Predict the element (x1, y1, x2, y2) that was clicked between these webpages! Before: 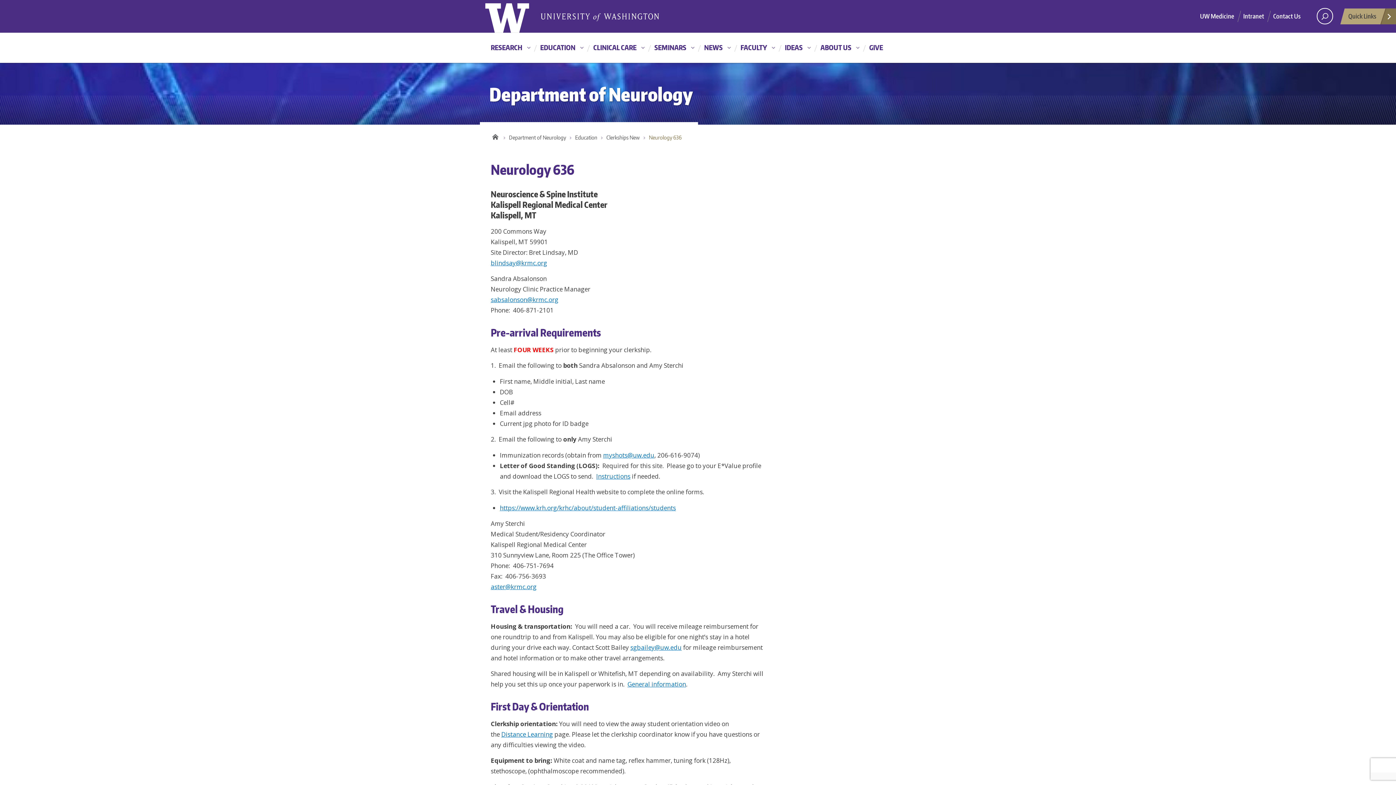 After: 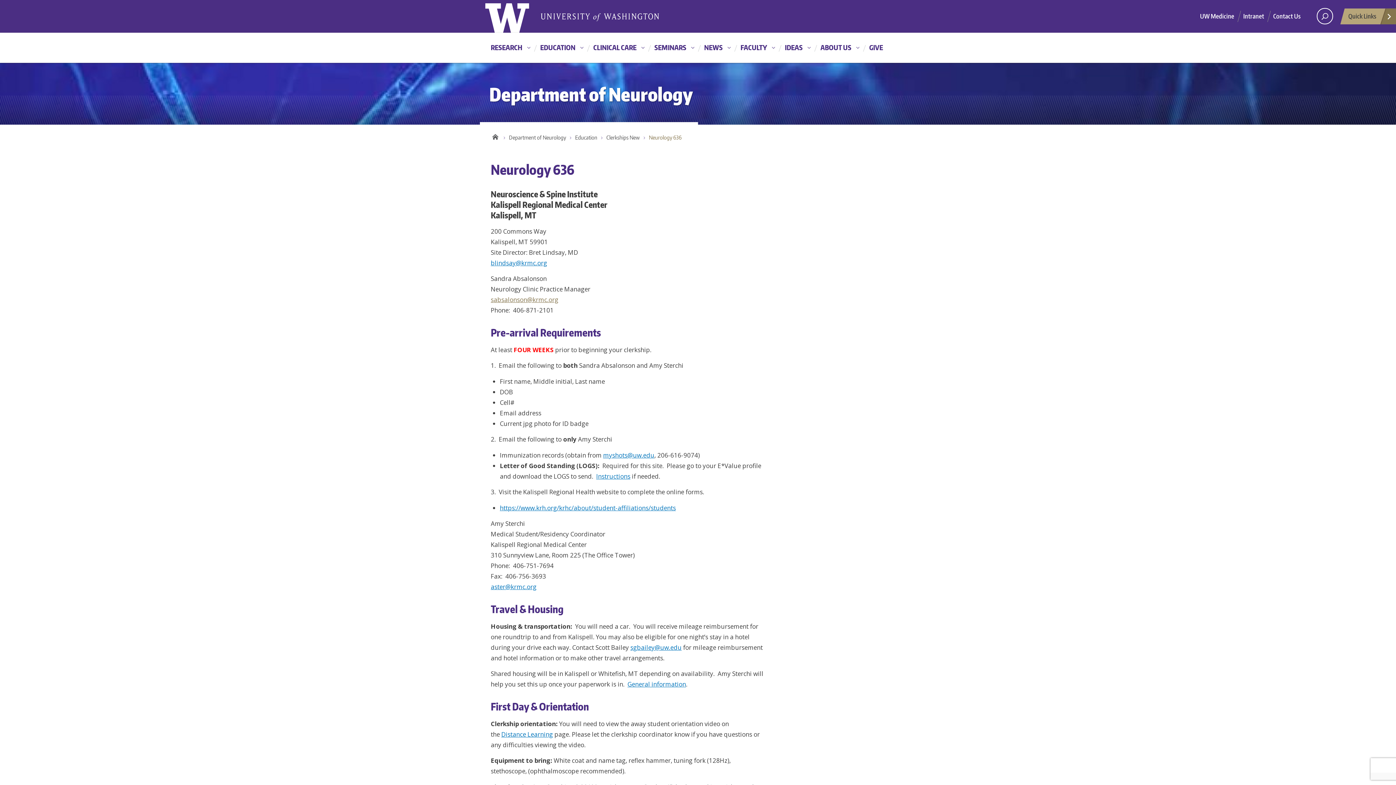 Action: bbox: (490, 295, 558, 304) label: sabsalonson@krmc.org